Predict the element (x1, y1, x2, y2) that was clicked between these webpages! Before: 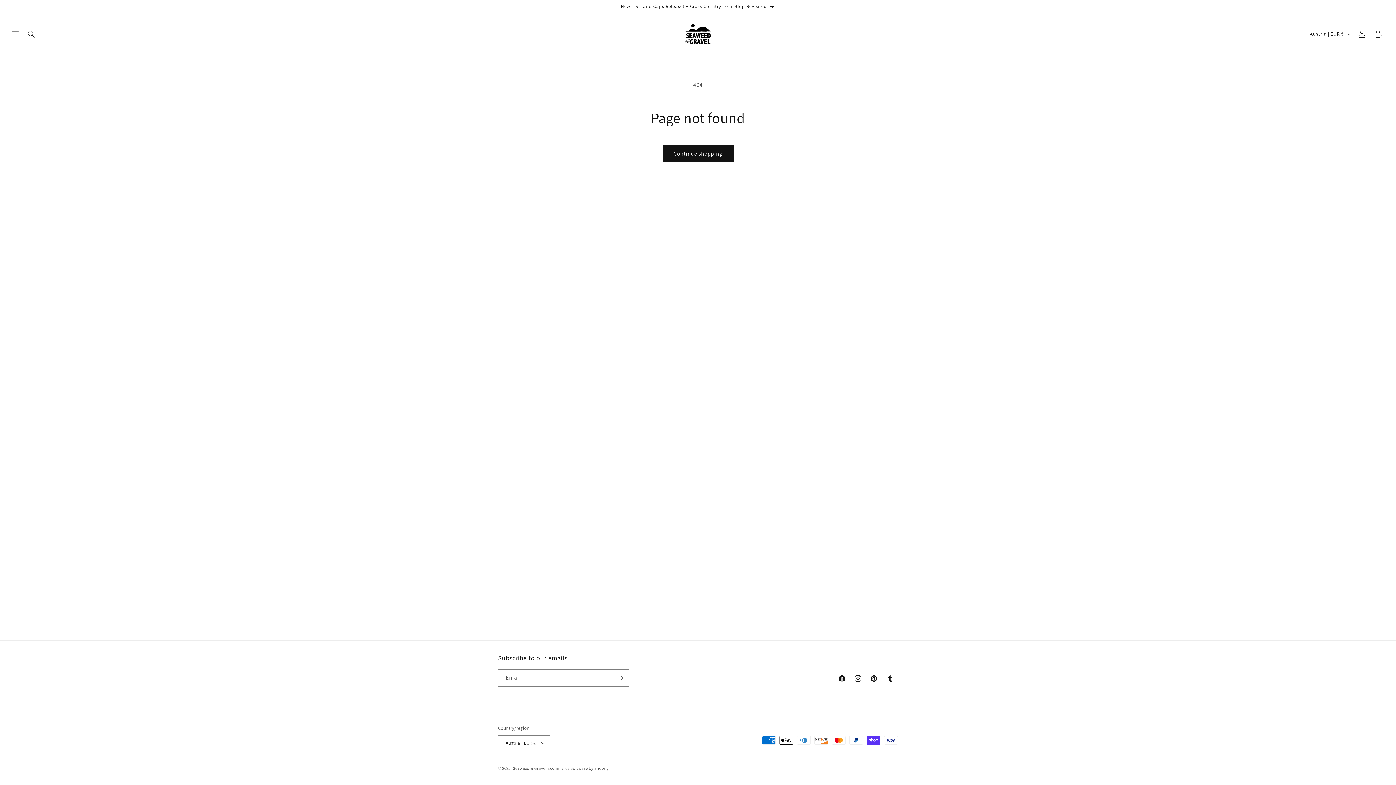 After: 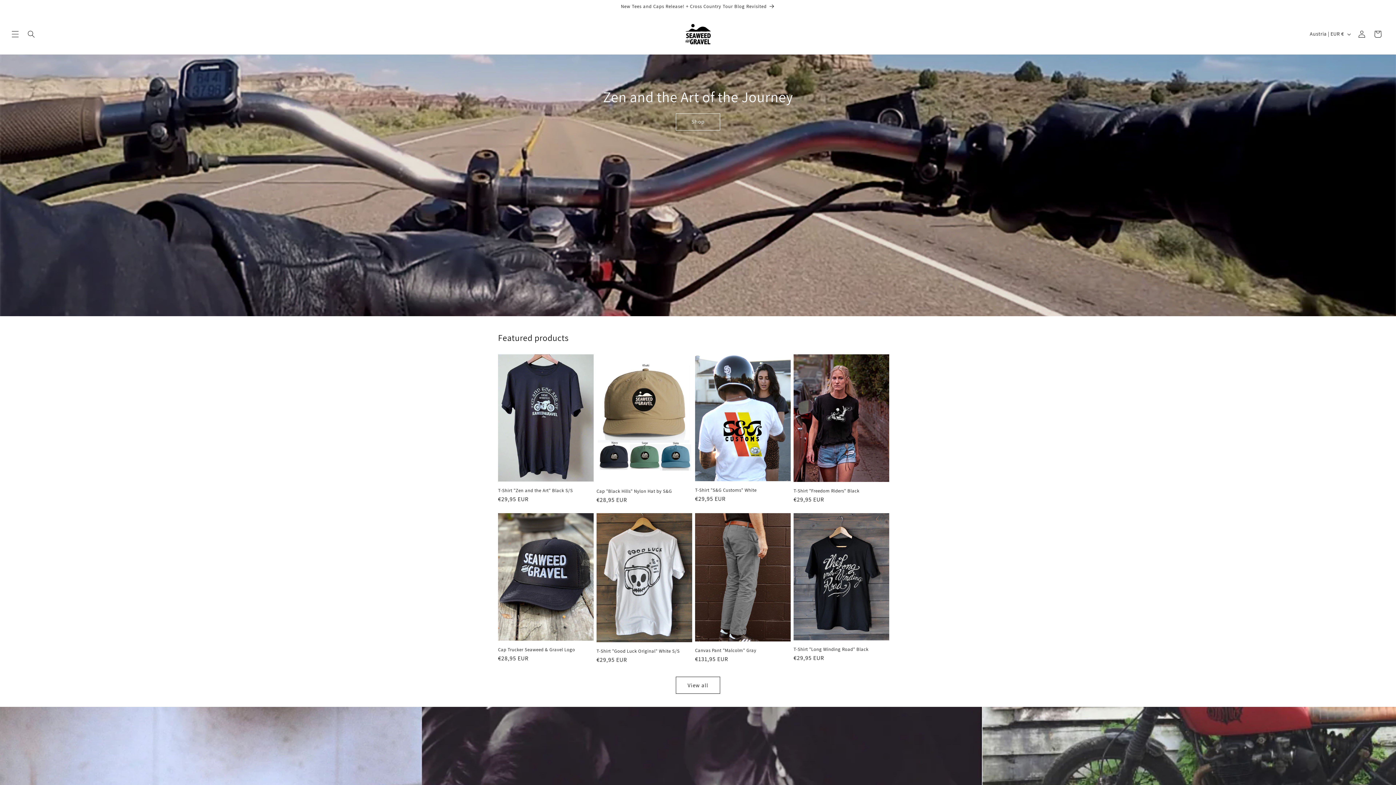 Action: bbox: (512, 766, 546, 771) label: Seaweed & Gravel